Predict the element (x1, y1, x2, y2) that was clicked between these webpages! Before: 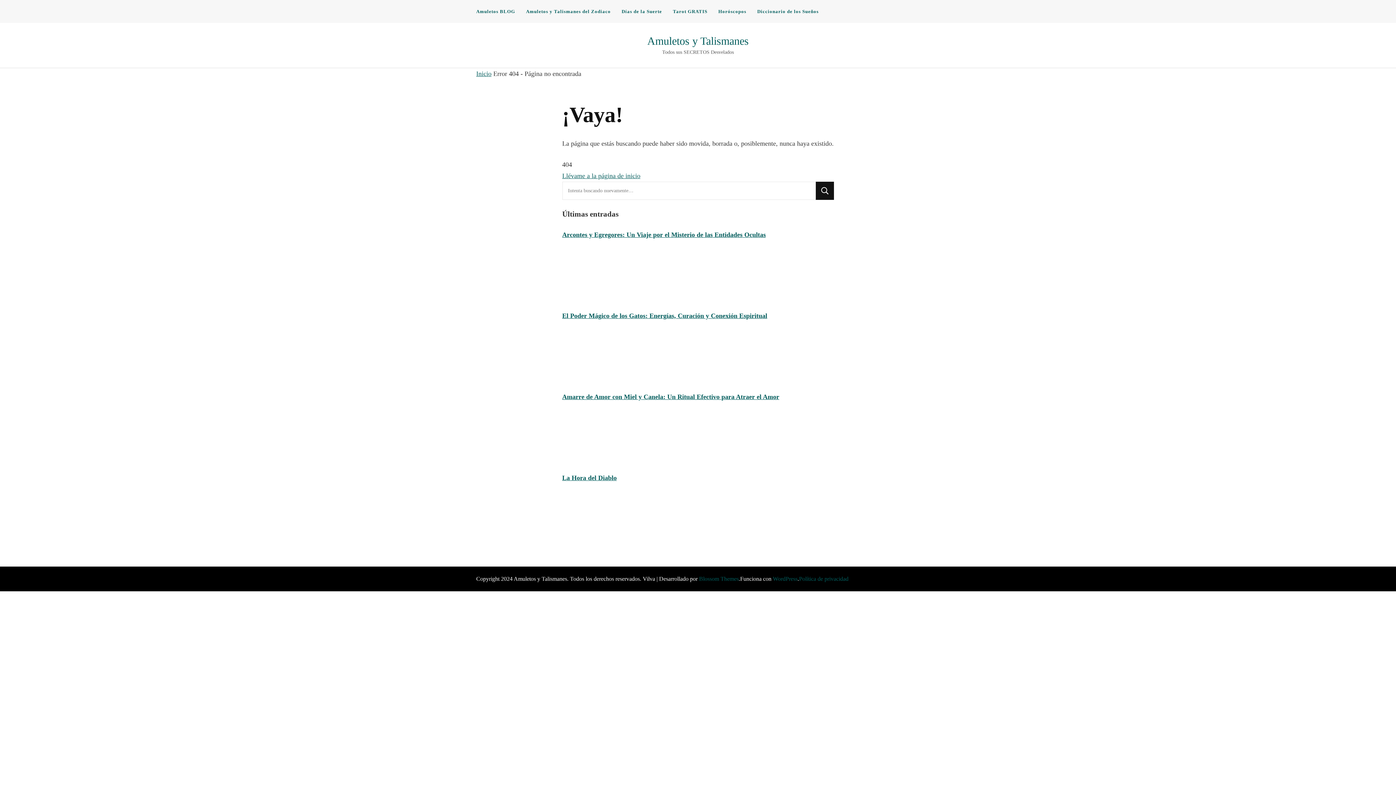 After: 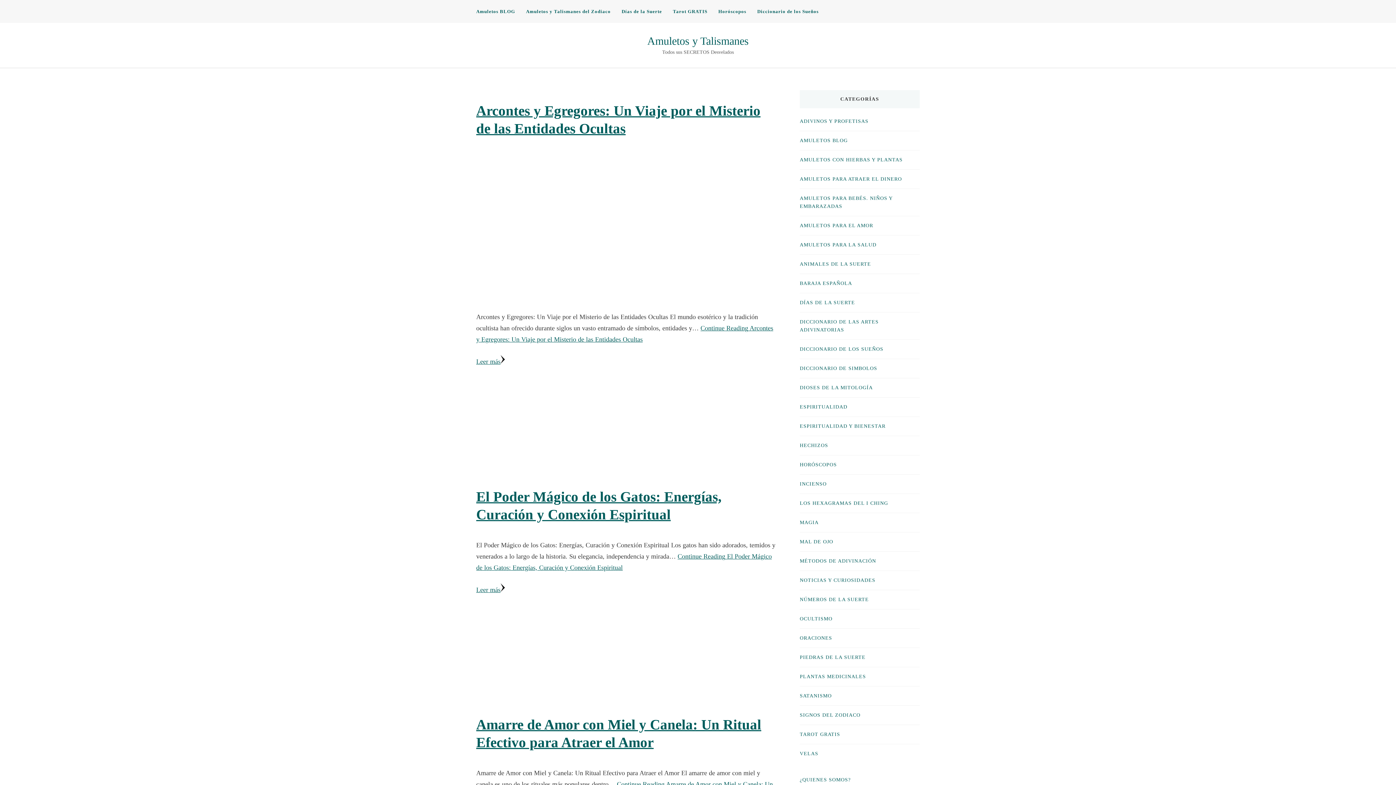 Action: bbox: (476, 70, 491, 77) label: Inicio